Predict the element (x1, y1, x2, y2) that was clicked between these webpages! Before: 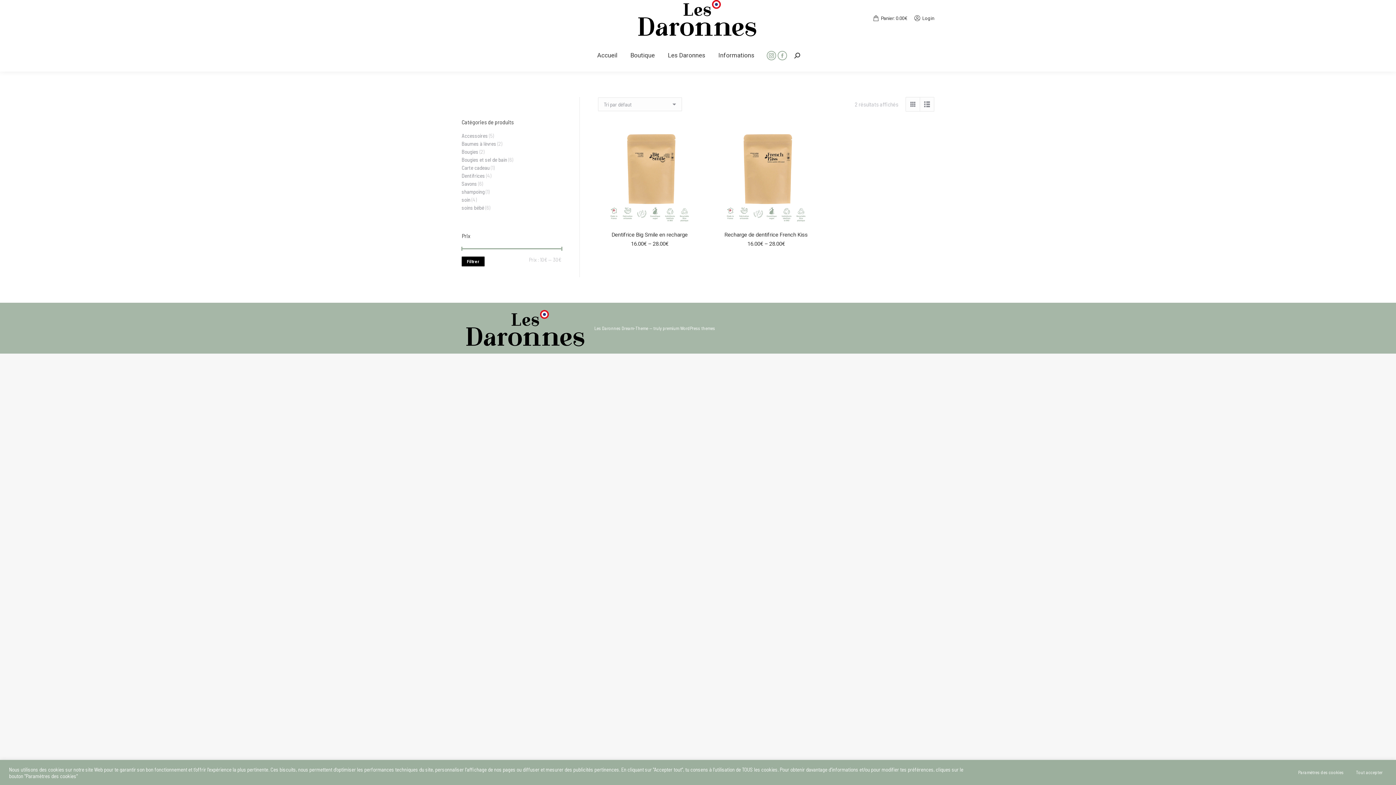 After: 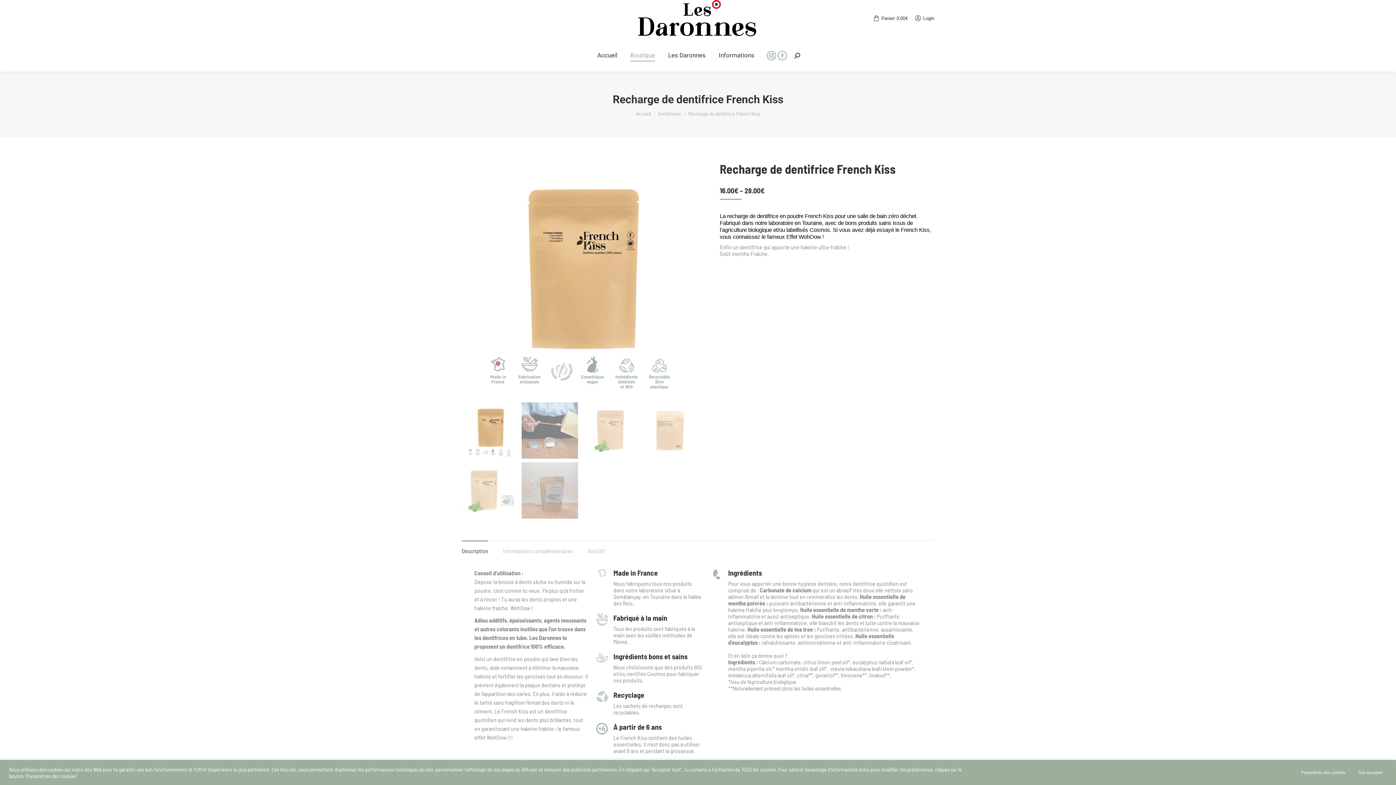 Action: bbox: (714, 122, 818, 225)